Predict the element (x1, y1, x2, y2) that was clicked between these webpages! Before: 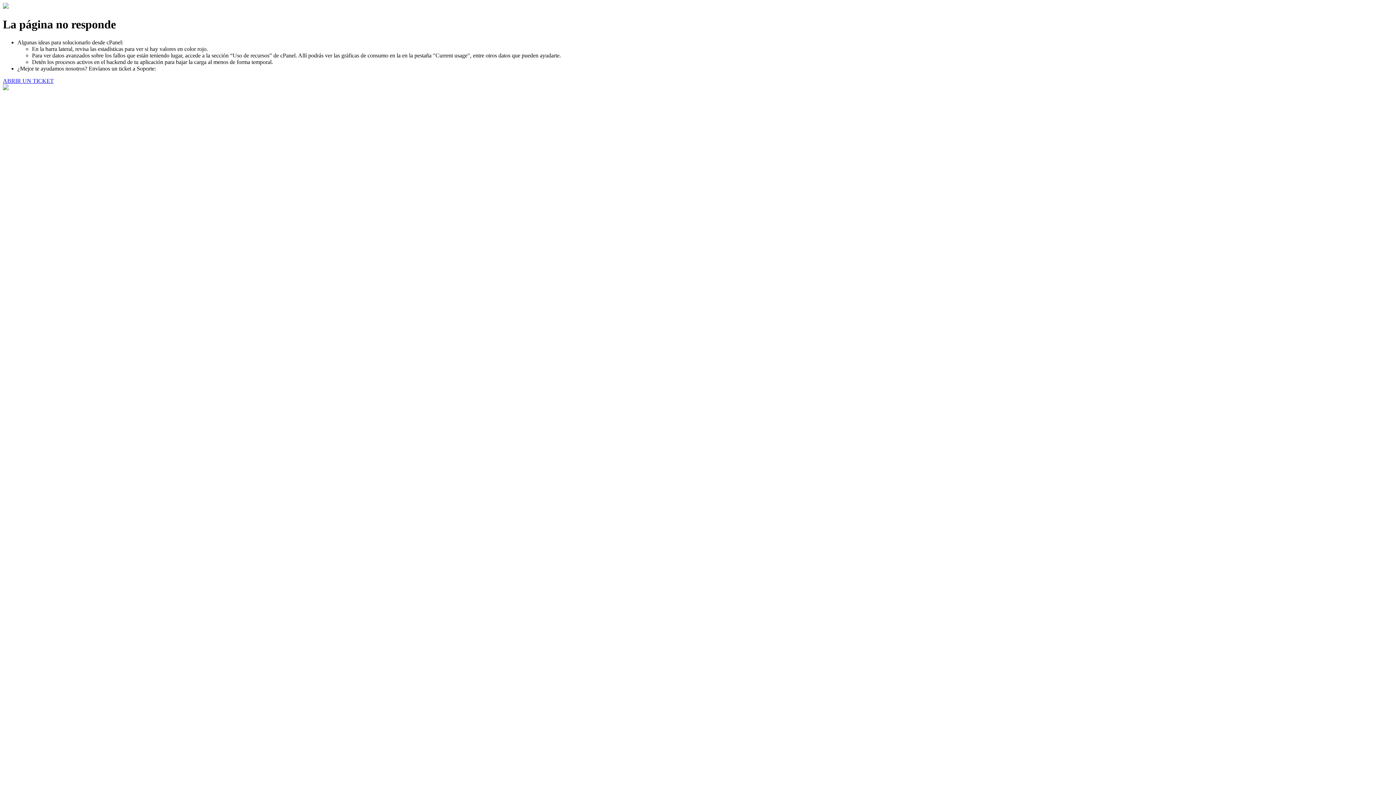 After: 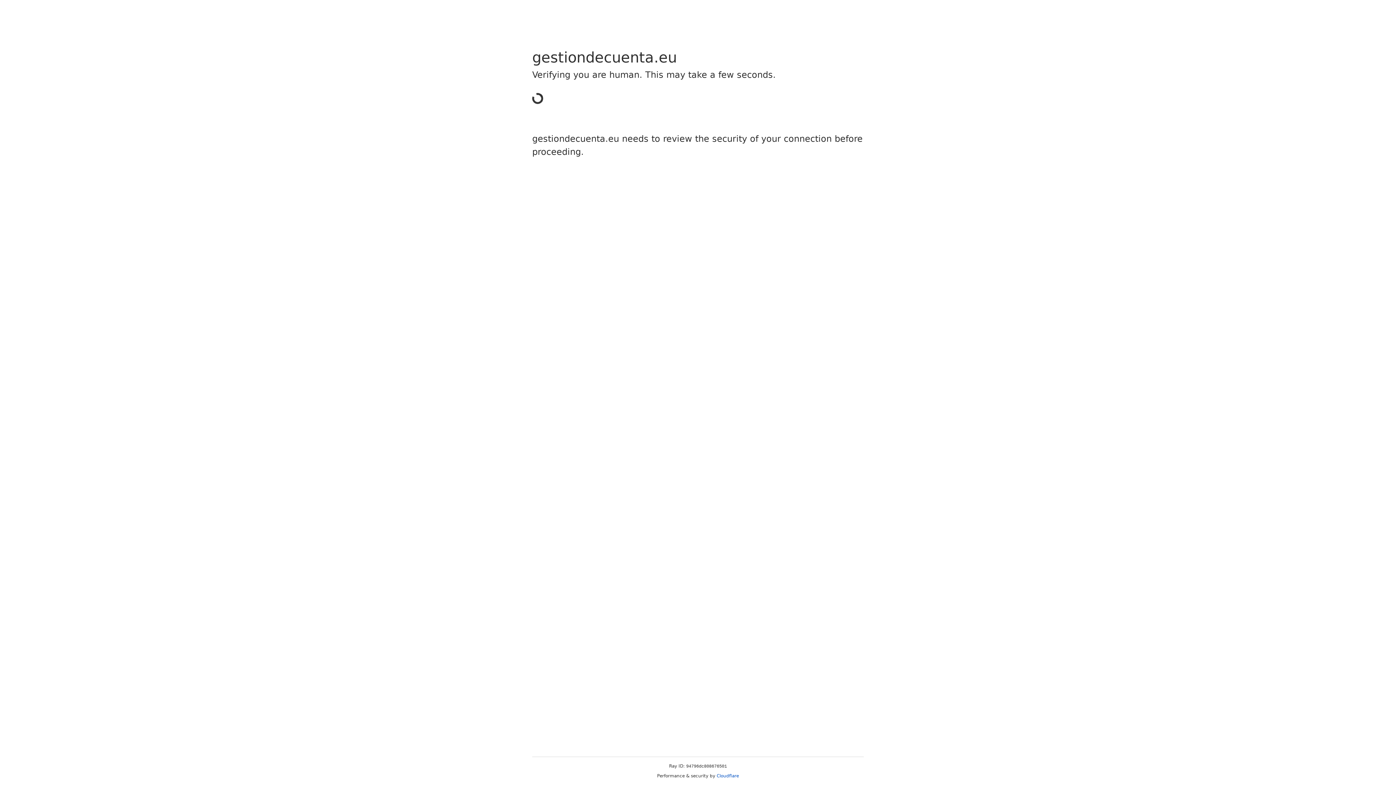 Action: bbox: (2, 77, 53, 83) label: ABRIR UN TICKET